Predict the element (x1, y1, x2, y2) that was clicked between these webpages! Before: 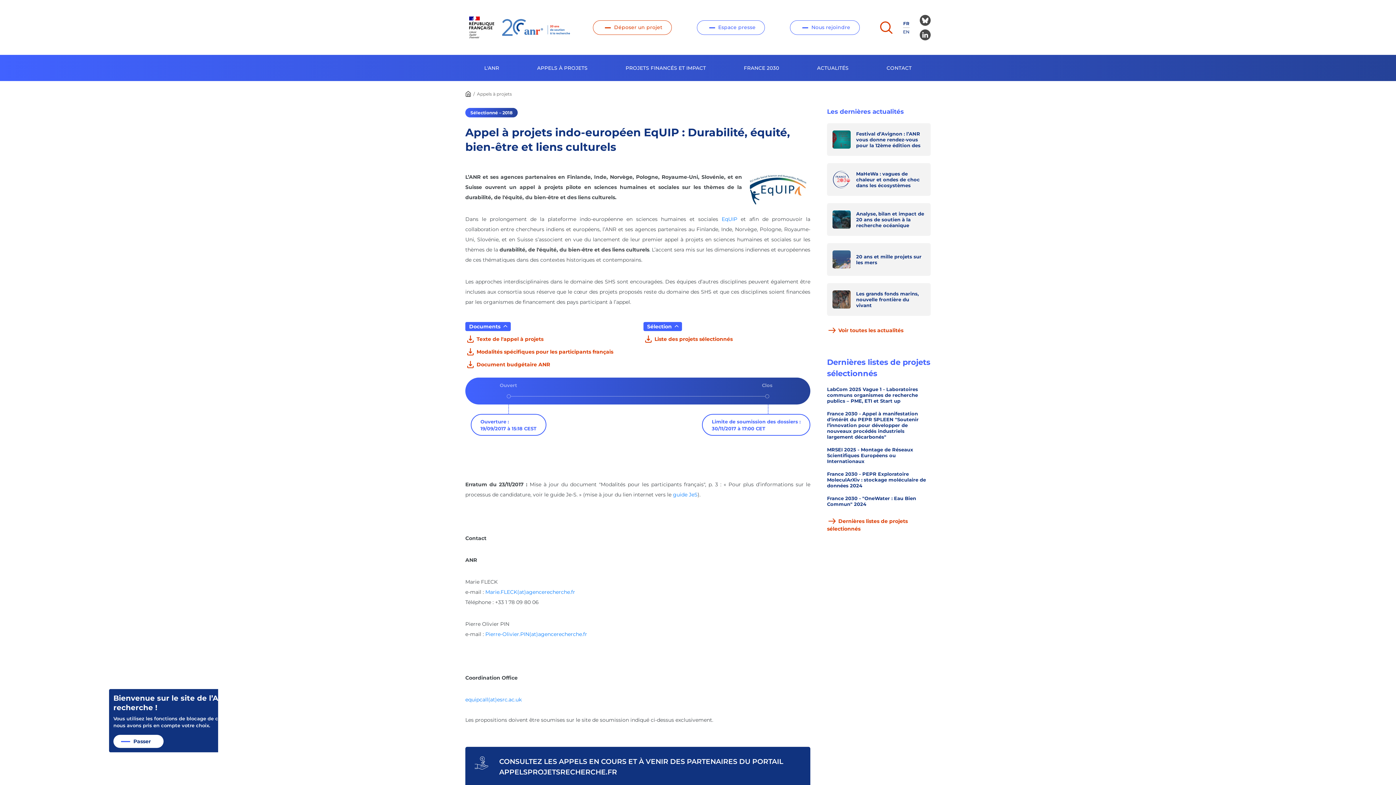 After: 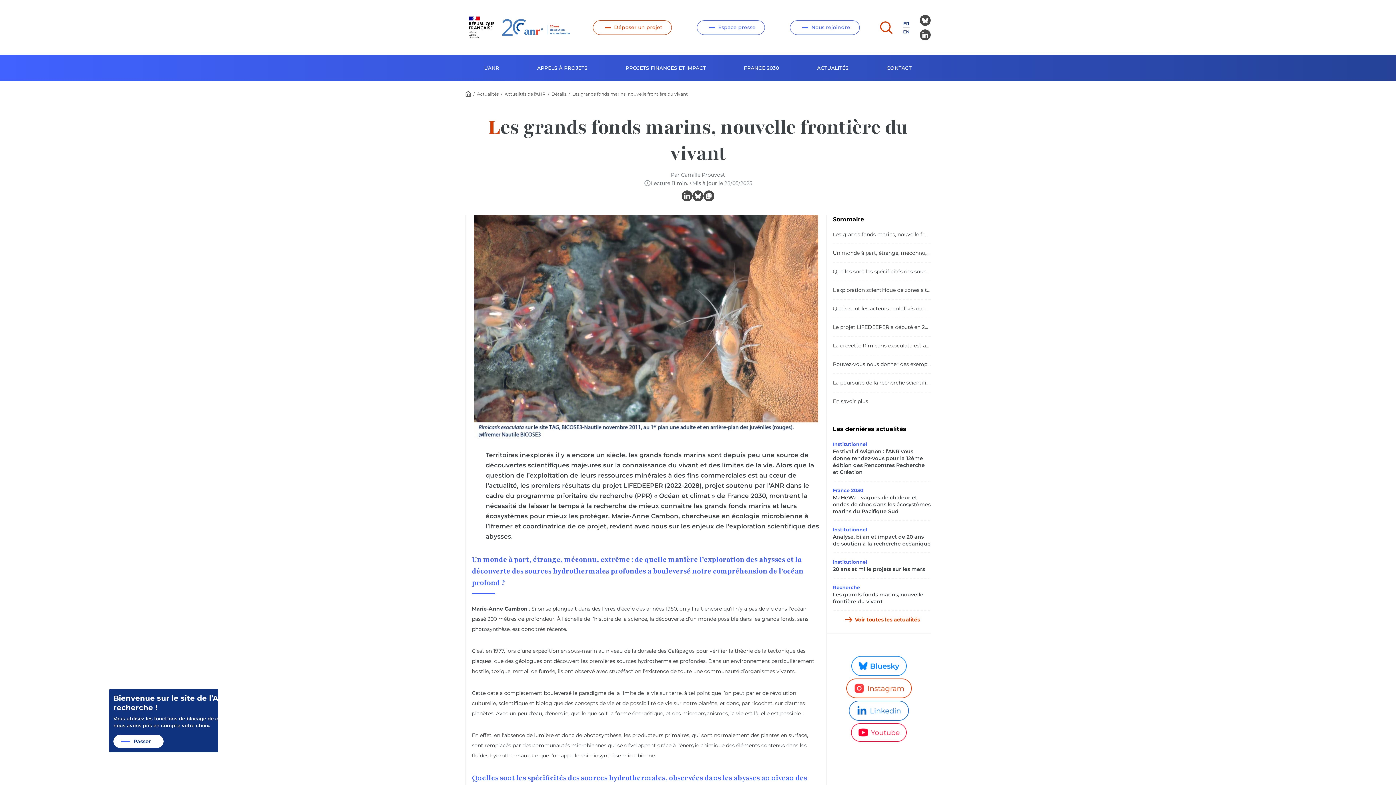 Action: label: Les grands fonds marins, nouvelle frontière du vivant bbox: (827, 283, 930, 316)